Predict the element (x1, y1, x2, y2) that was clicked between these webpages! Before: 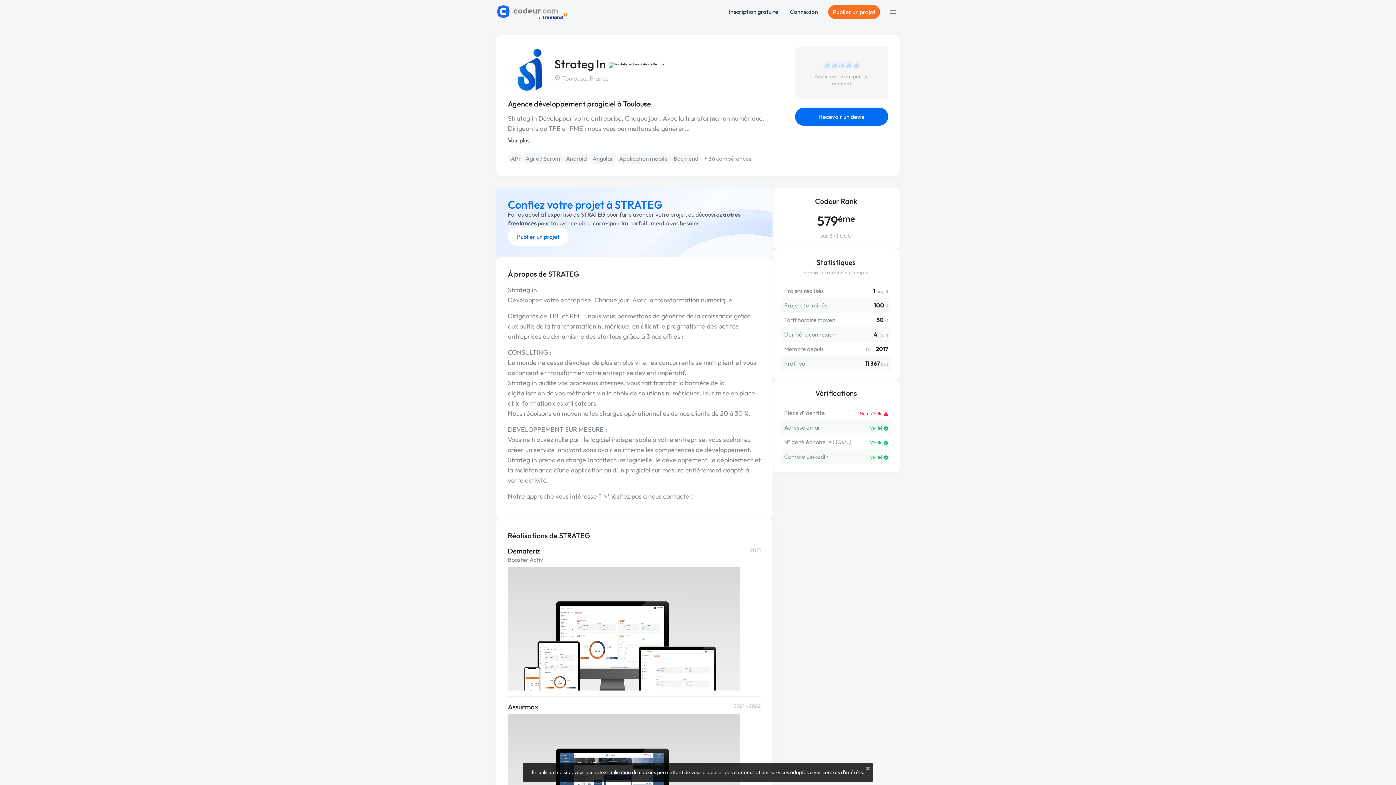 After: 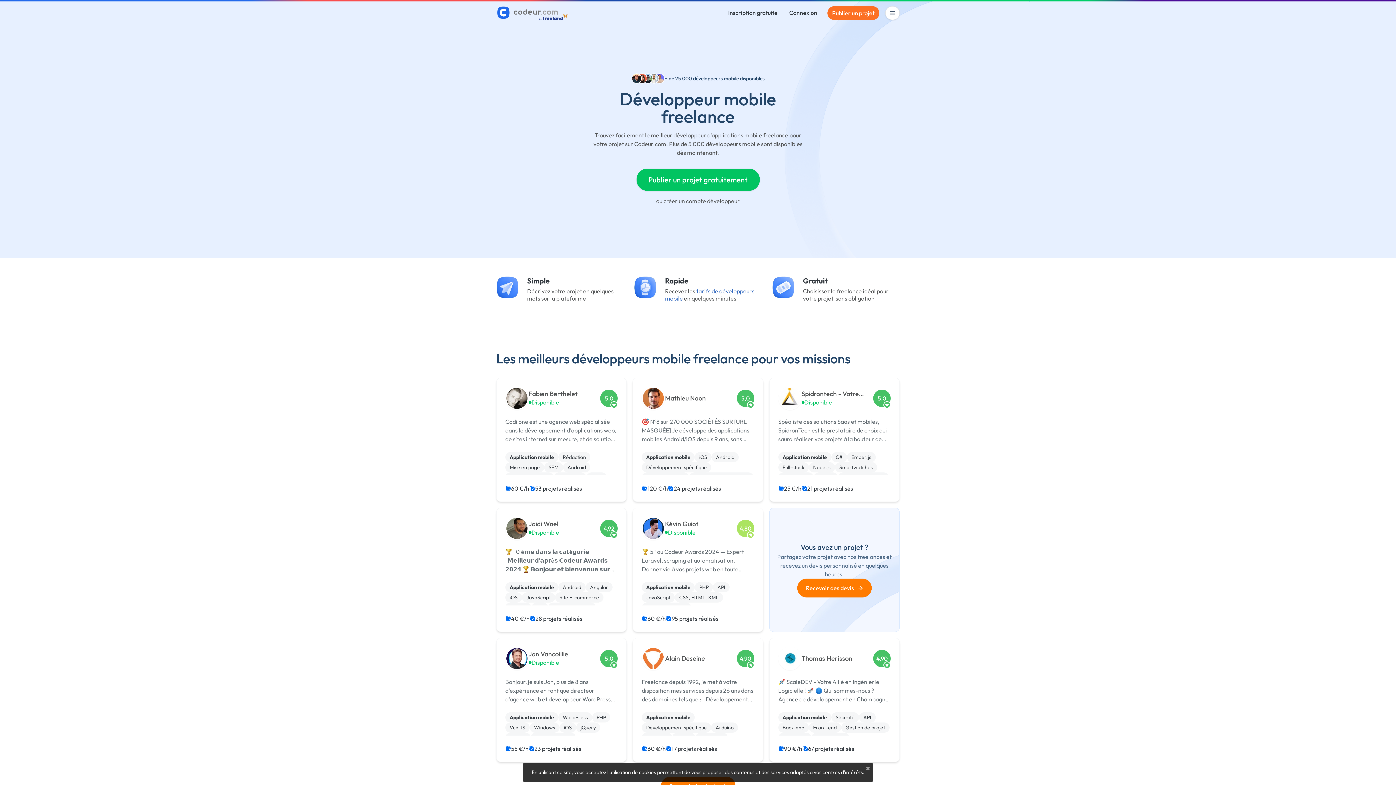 Action: bbox: (616, 152, 670, 164) label: Application mobile